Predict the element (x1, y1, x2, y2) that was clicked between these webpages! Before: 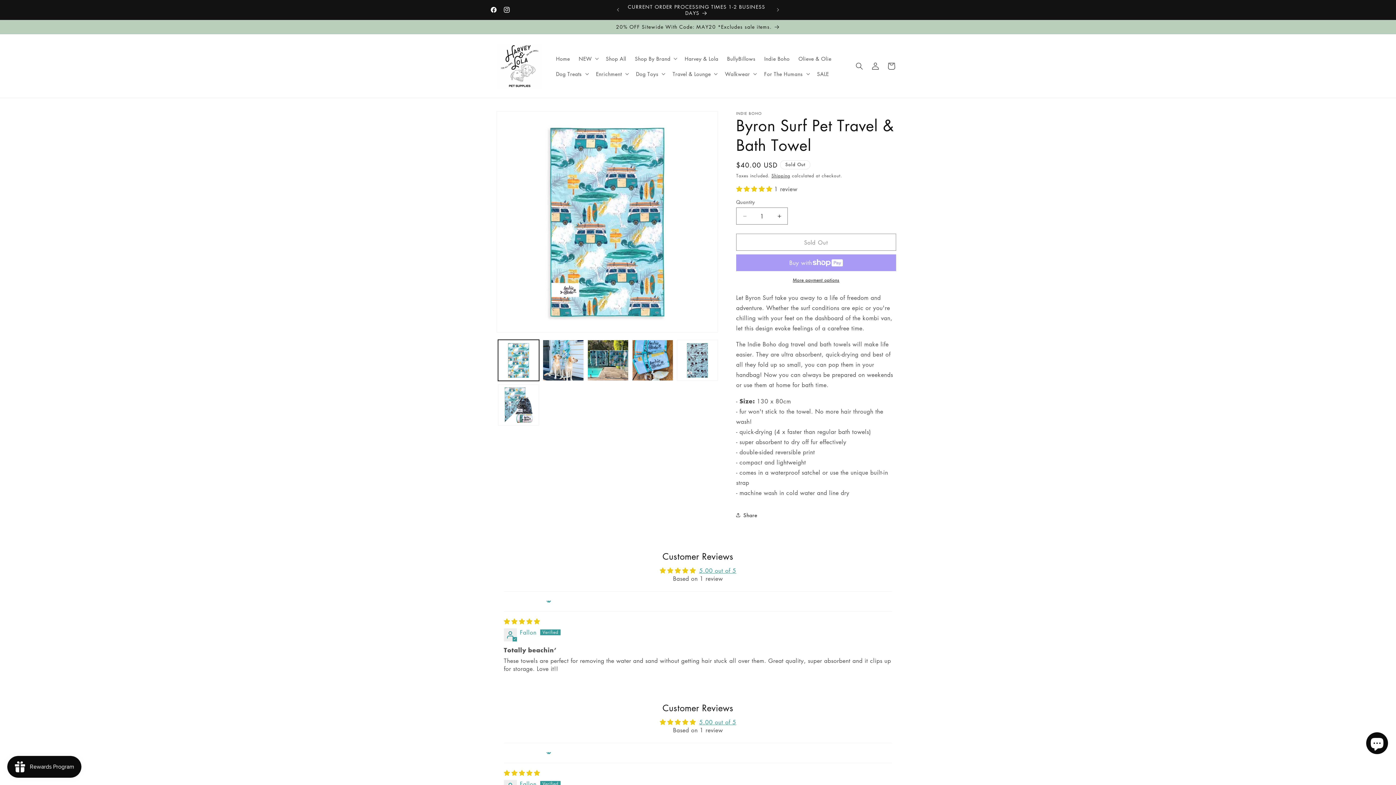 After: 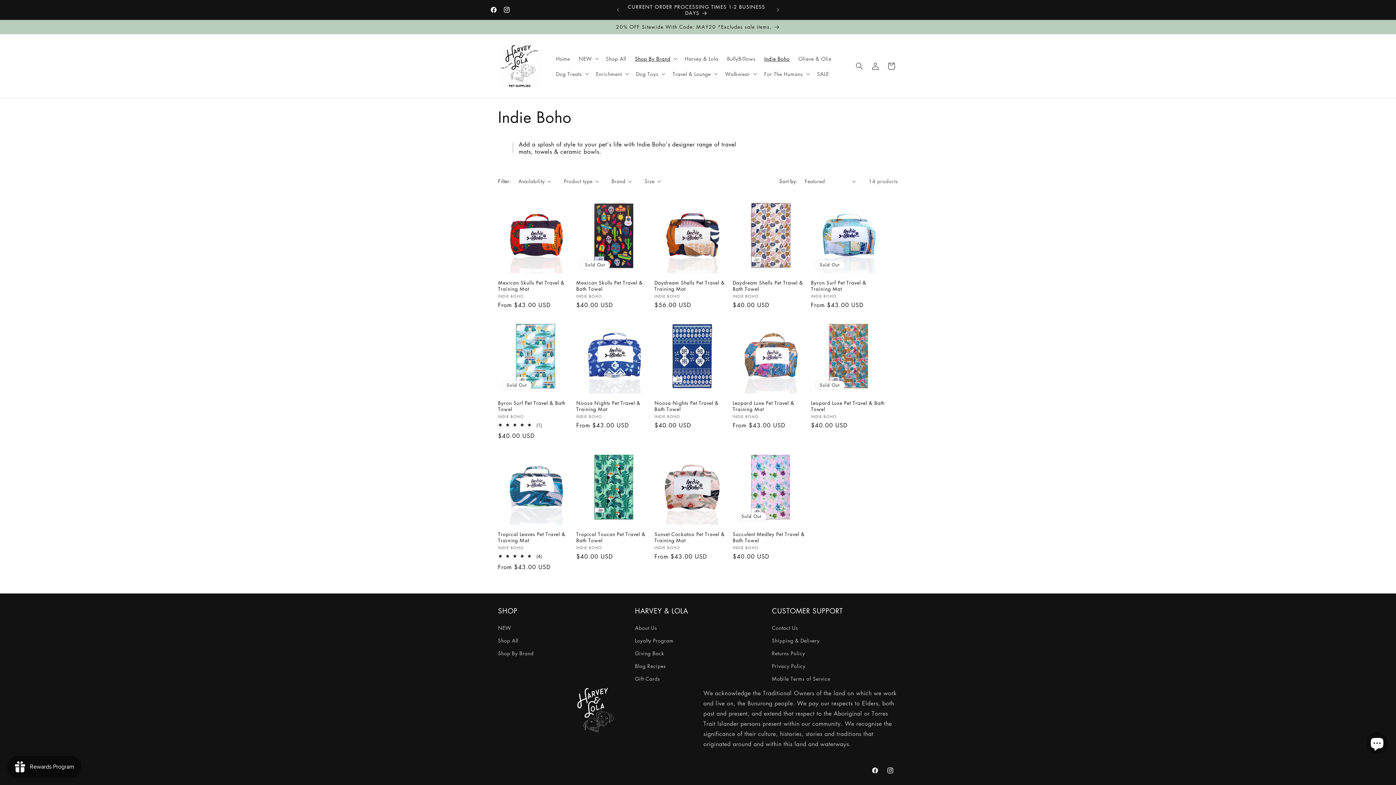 Action: label: Indie Boho bbox: (760, 50, 794, 66)